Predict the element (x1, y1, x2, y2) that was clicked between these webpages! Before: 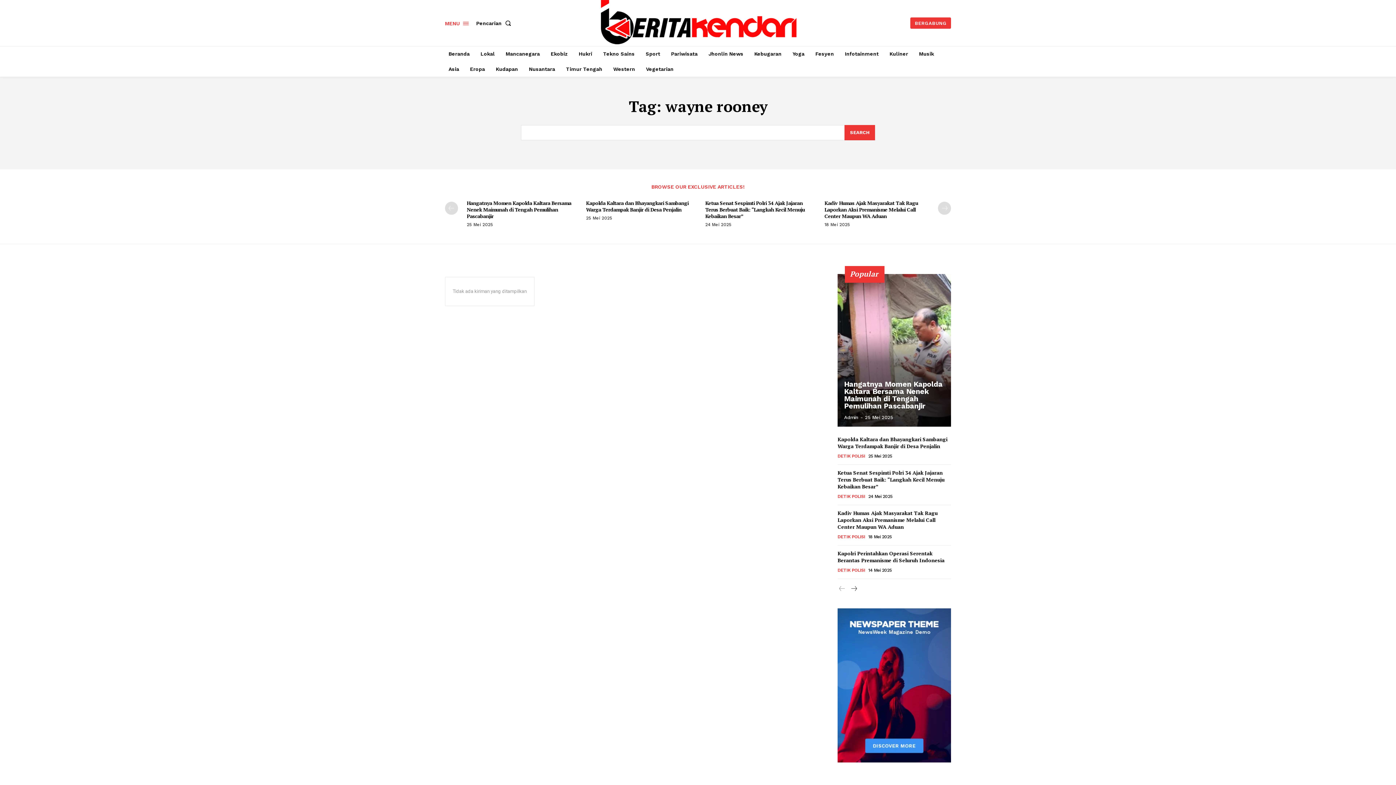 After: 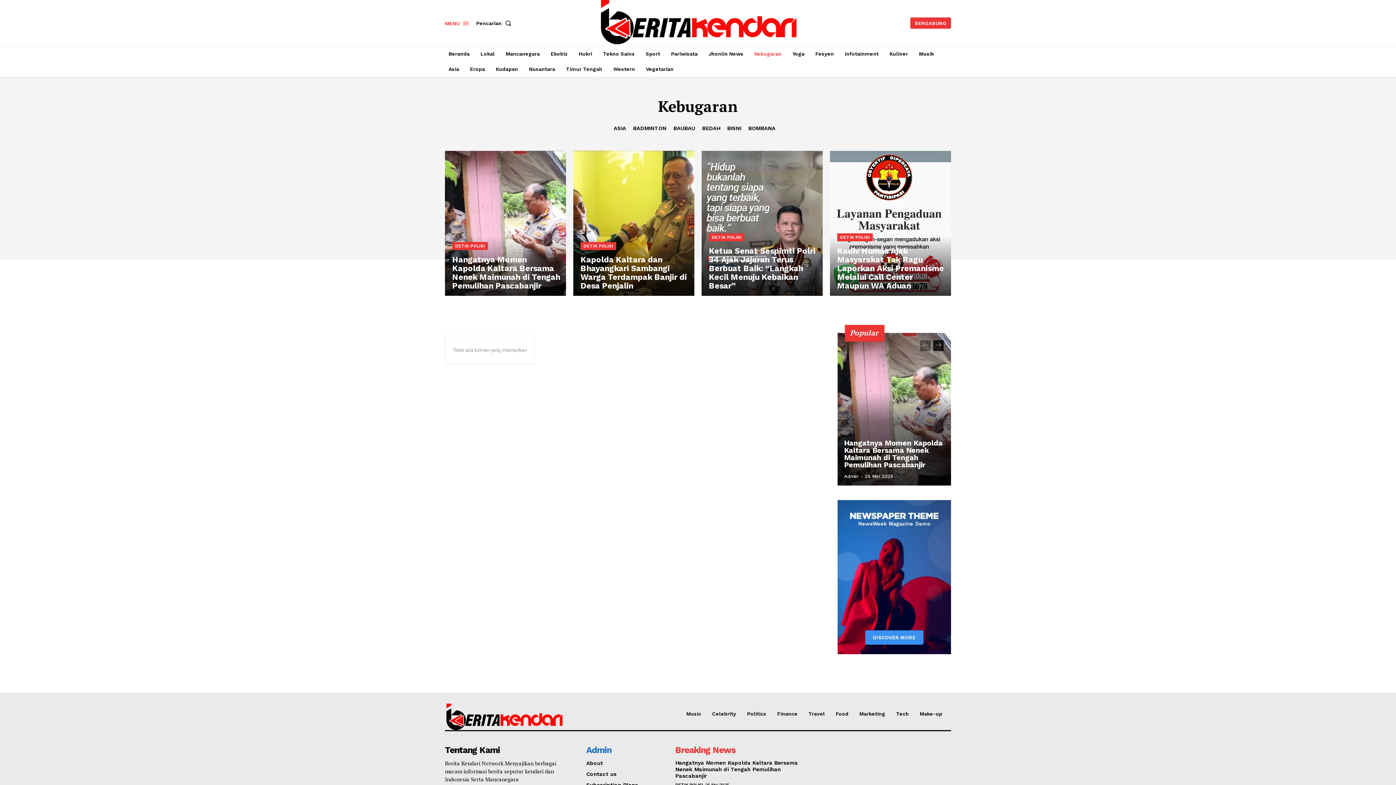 Action: bbox: (750, 46, 785, 61) label: Kebugaran